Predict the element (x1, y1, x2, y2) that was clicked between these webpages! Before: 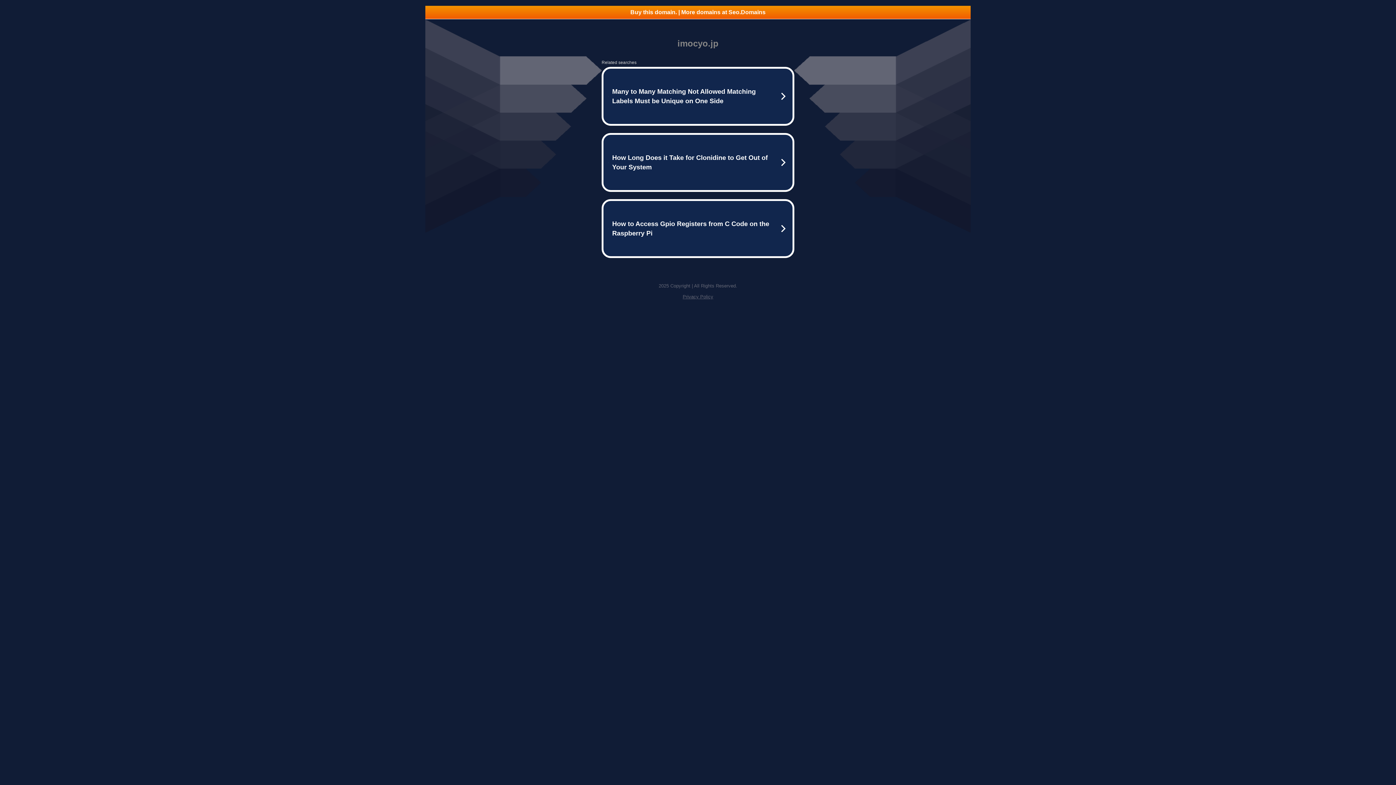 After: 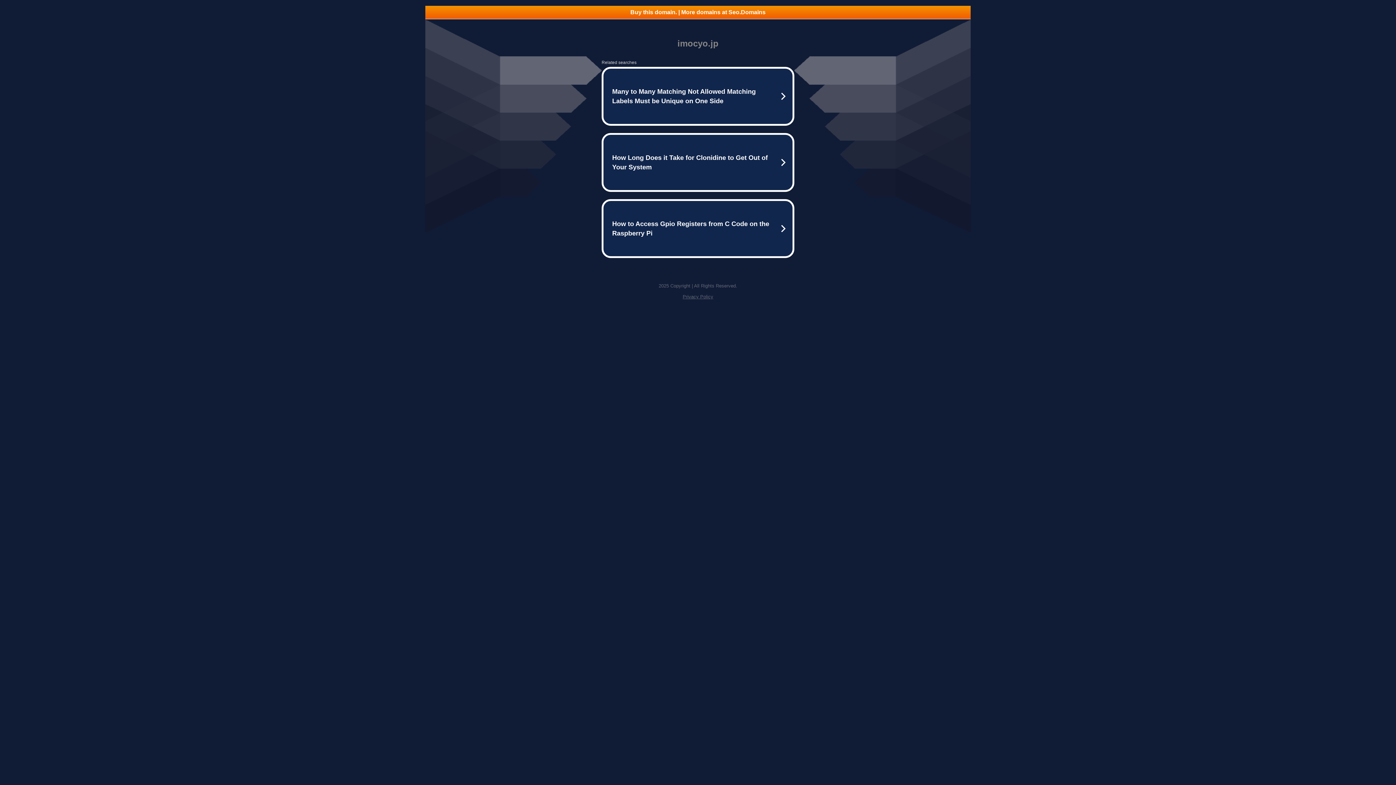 Action: label: Privacy Policy bbox: (682, 294, 713, 299)